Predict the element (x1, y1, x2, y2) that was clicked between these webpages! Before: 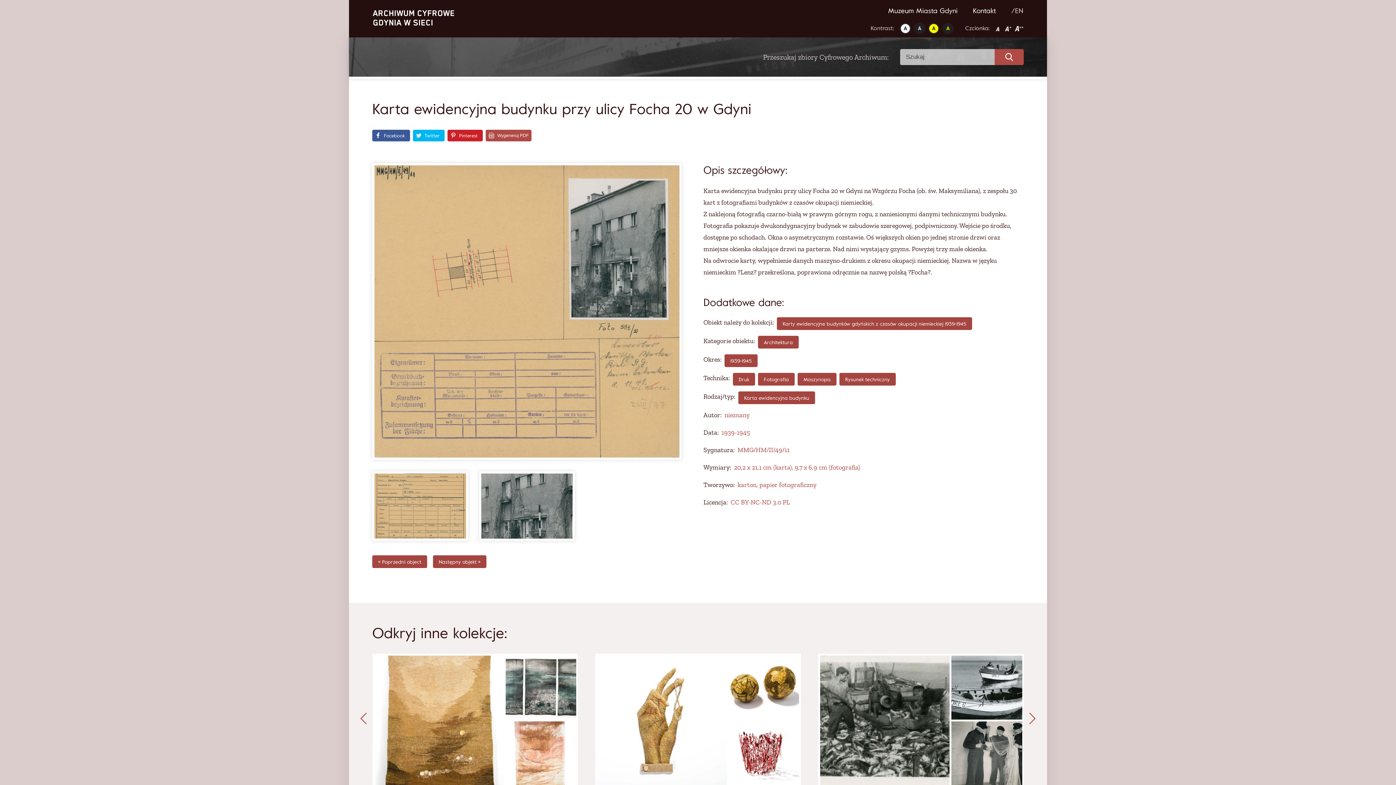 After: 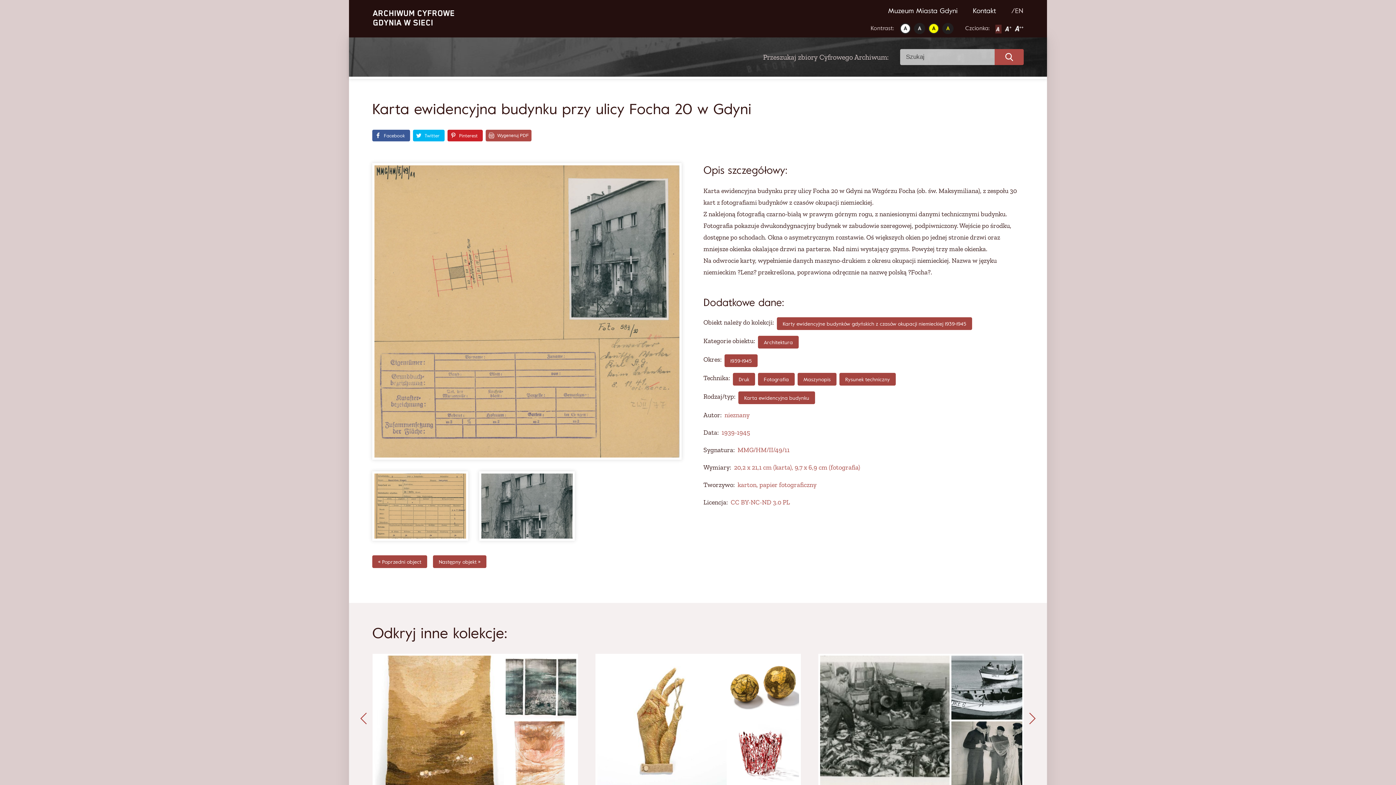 Action: bbox: (995, 24, 1001, 33)